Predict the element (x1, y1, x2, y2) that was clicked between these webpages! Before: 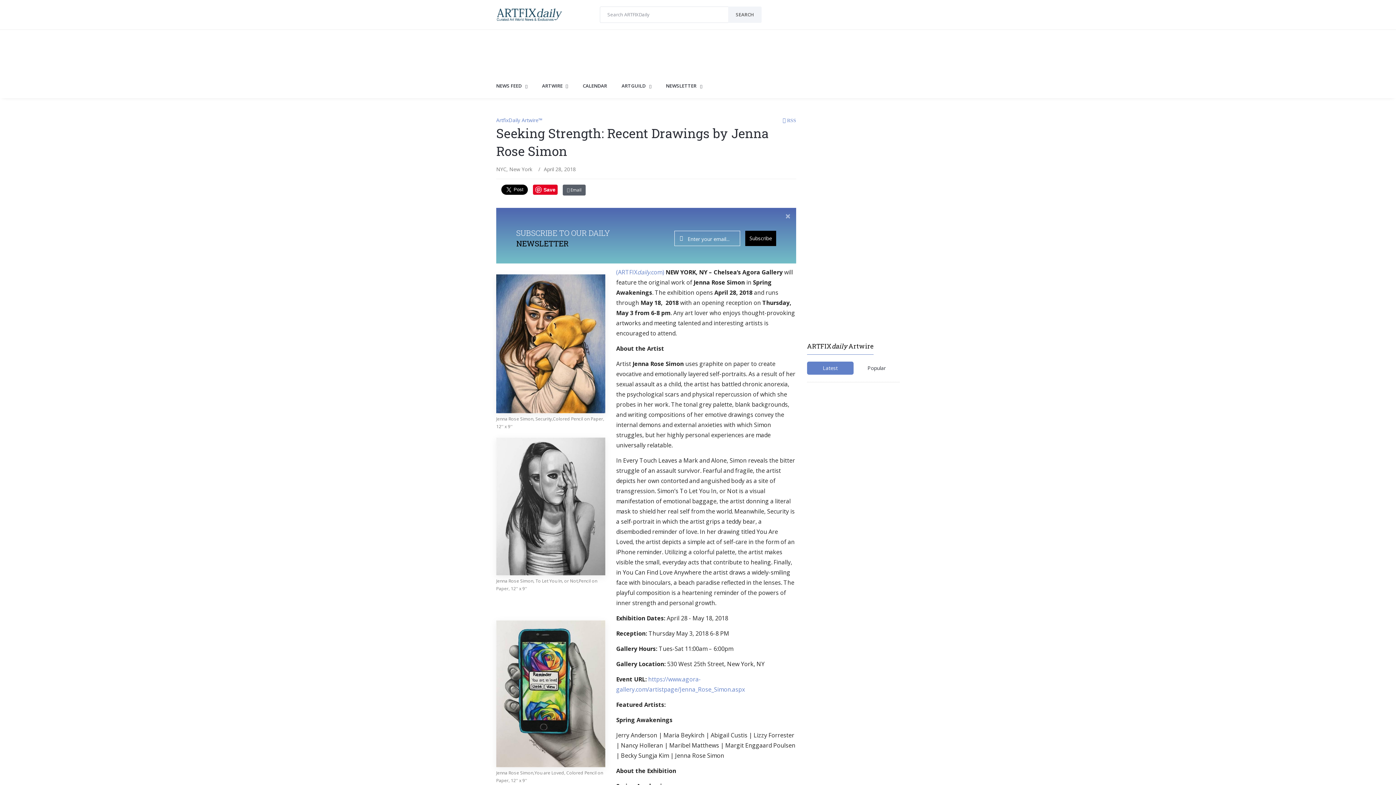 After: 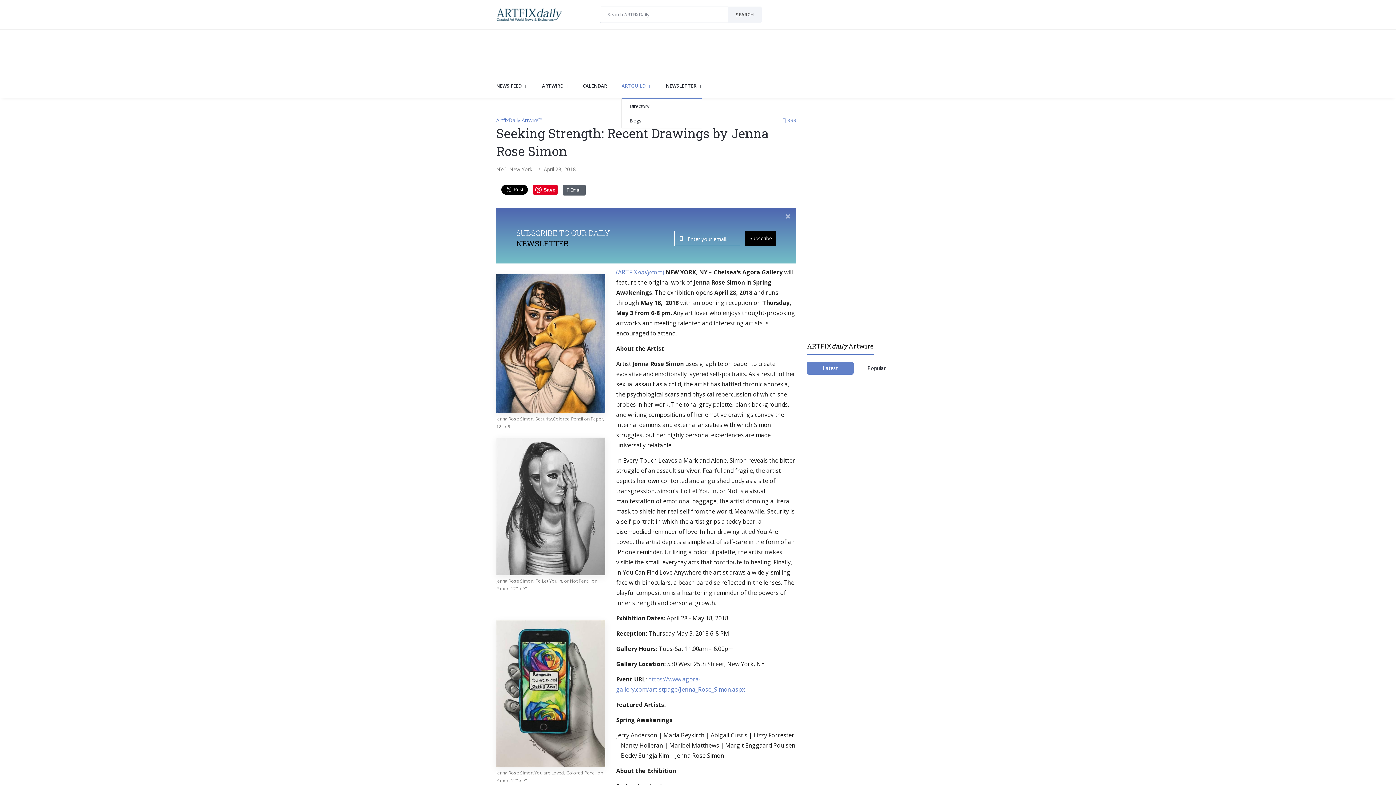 Action: bbox: (621, 79, 651, 91) label: ARTGUILD 